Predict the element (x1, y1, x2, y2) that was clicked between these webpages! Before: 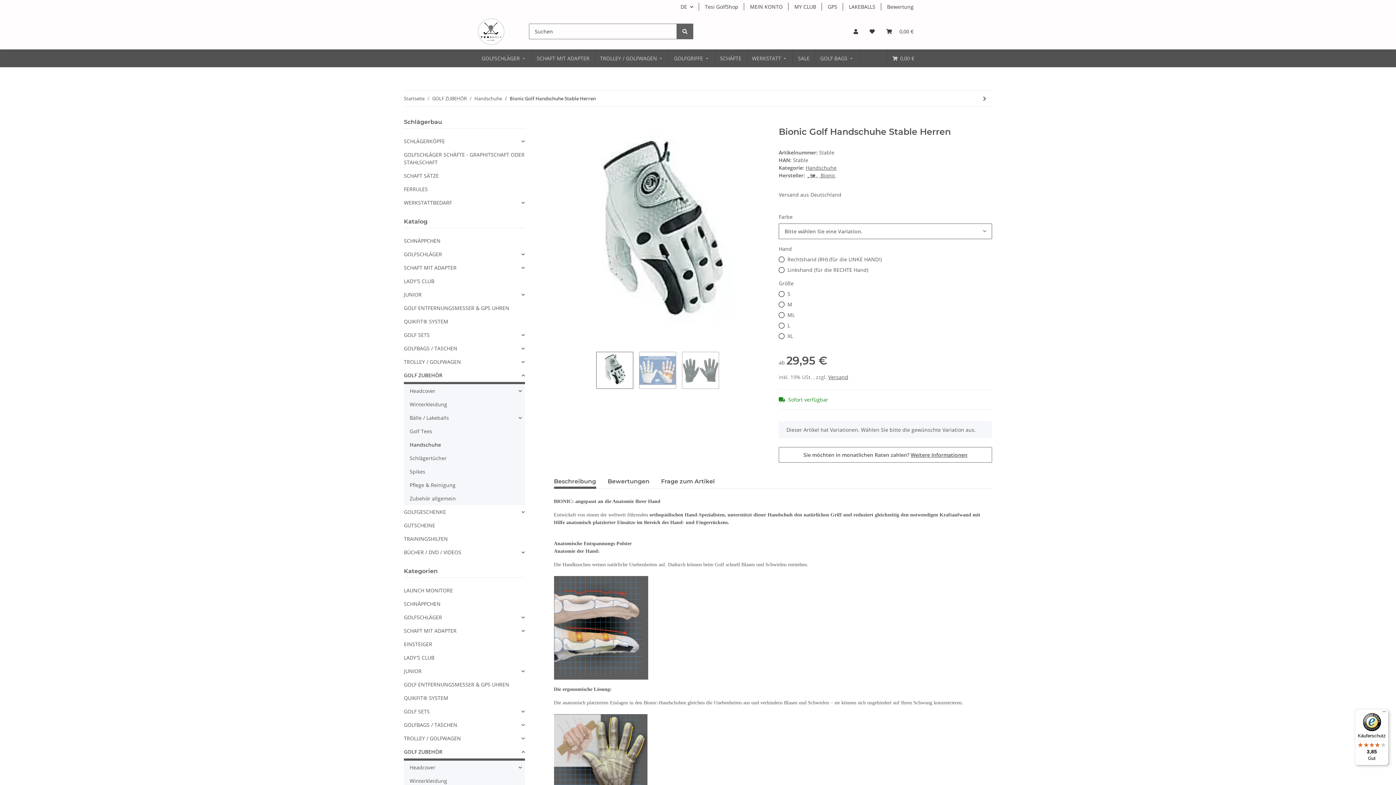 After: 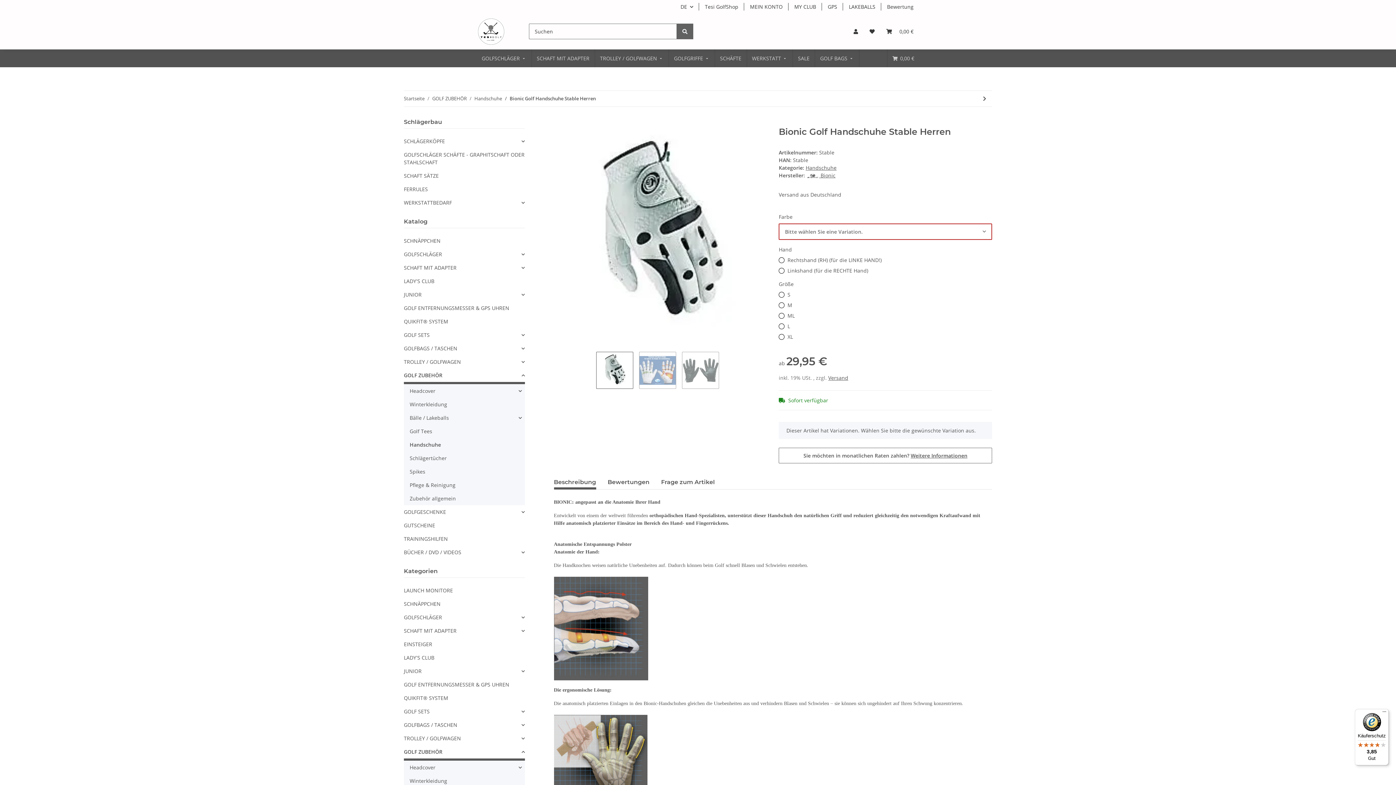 Action: label: In den Warenkorb bbox: (554, 119, 565, 127)